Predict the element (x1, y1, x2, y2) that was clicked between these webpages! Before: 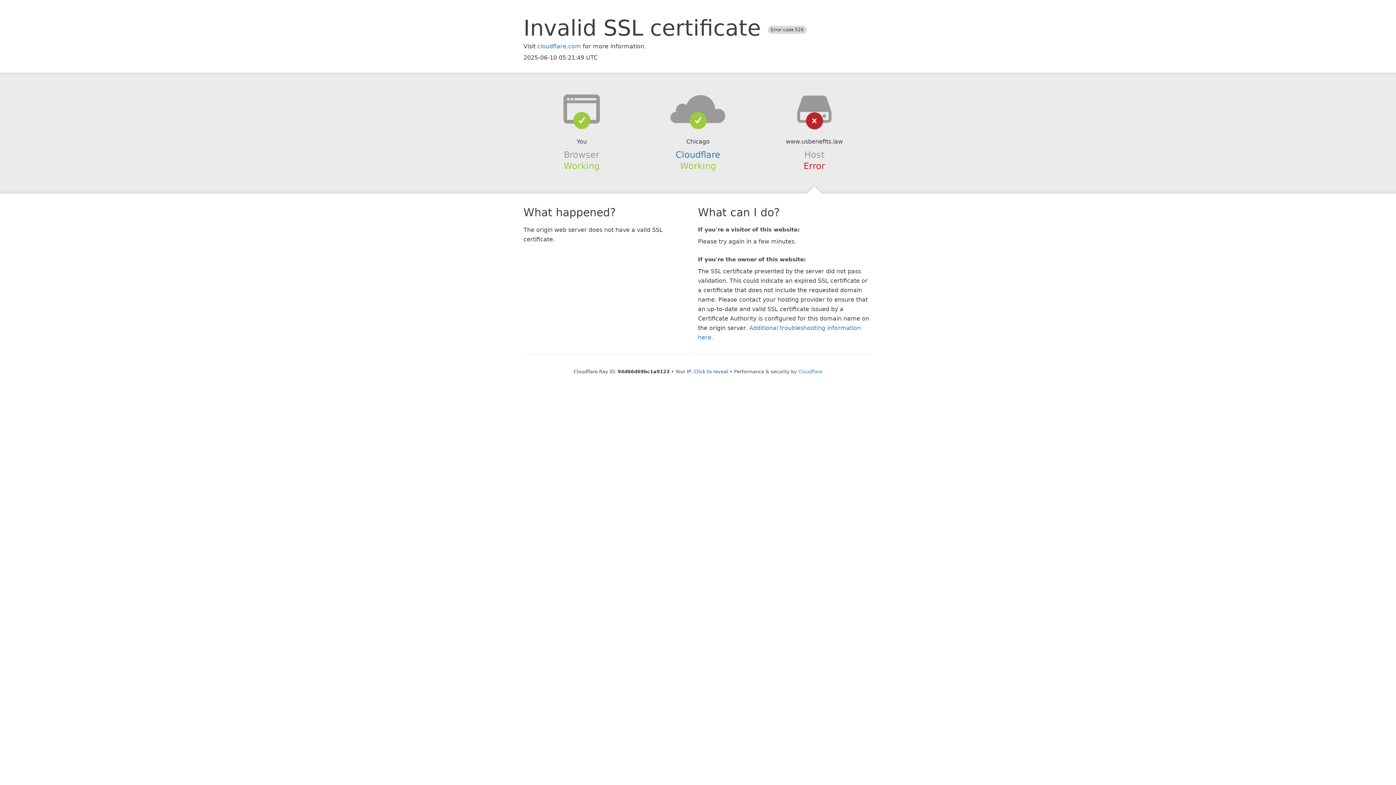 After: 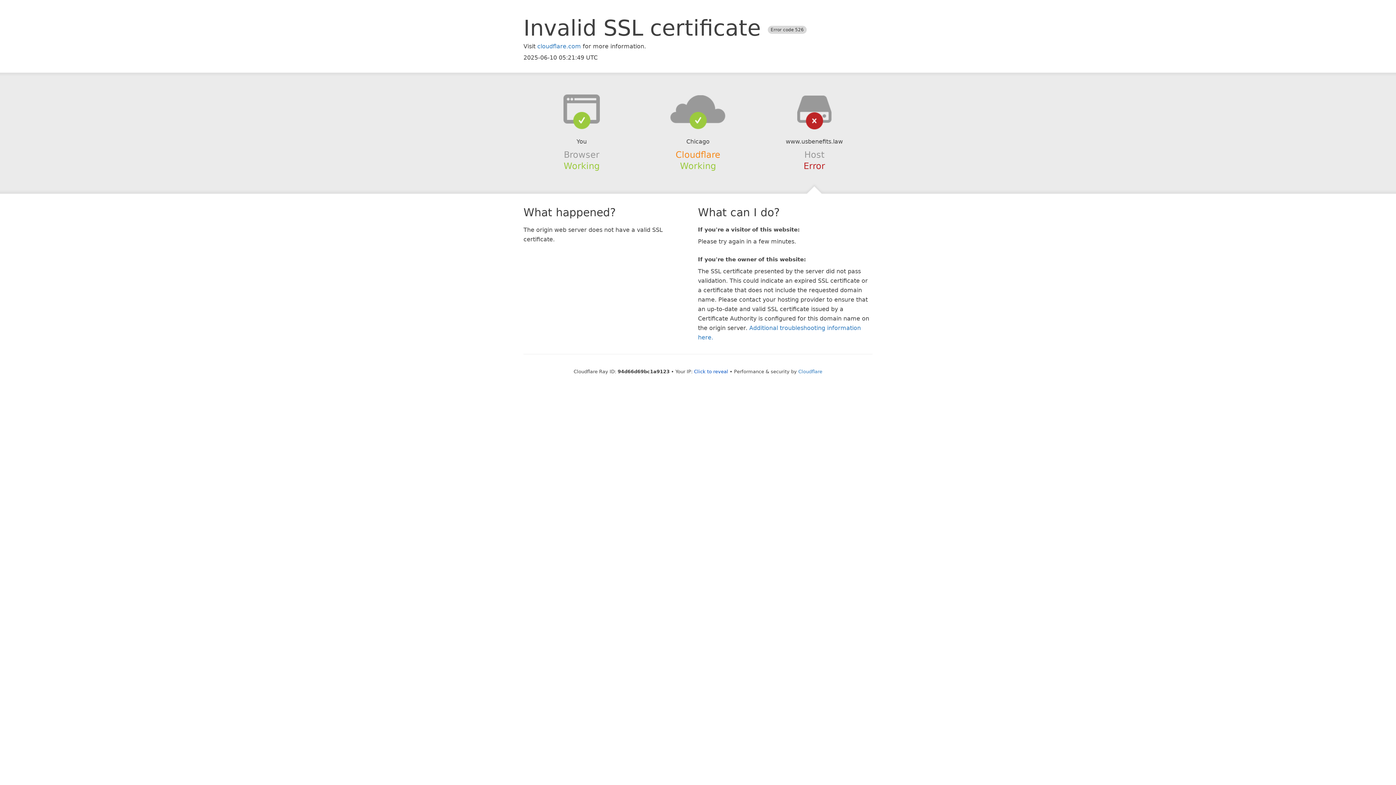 Action: bbox: (675, 149, 720, 159) label: Cloudflare